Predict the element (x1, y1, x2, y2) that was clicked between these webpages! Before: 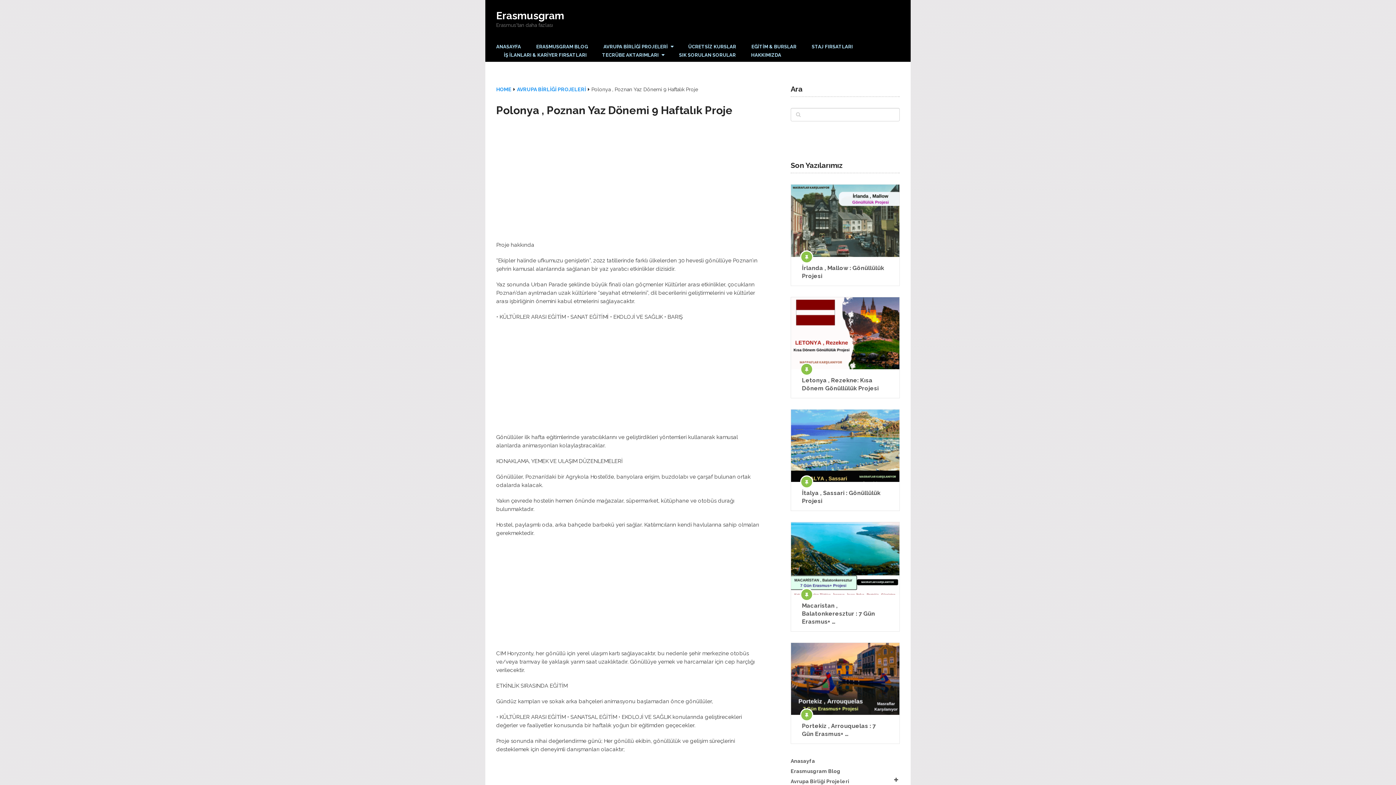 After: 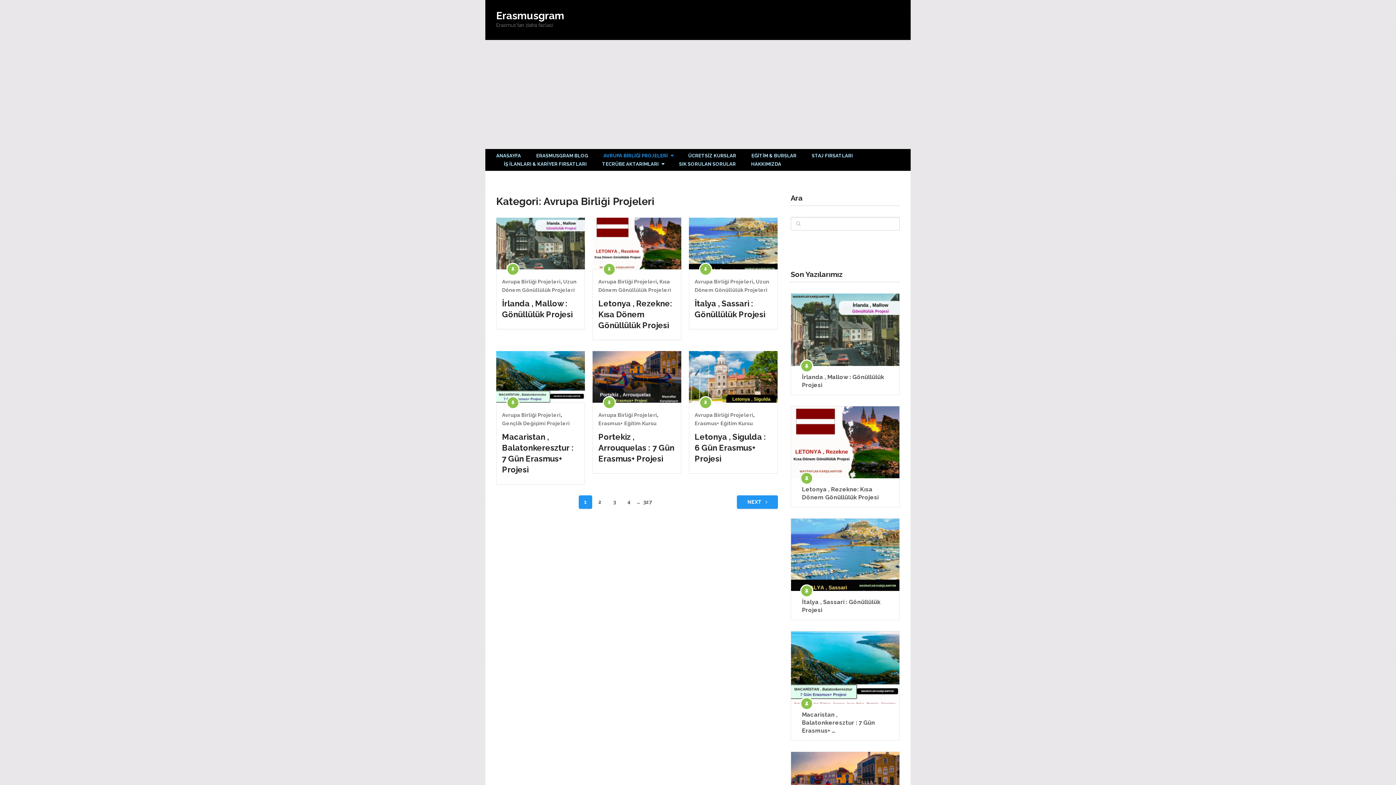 Action: label: AVRUPA BİRLİĞİ PROJELERİ bbox: (517, 86, 586, 92)